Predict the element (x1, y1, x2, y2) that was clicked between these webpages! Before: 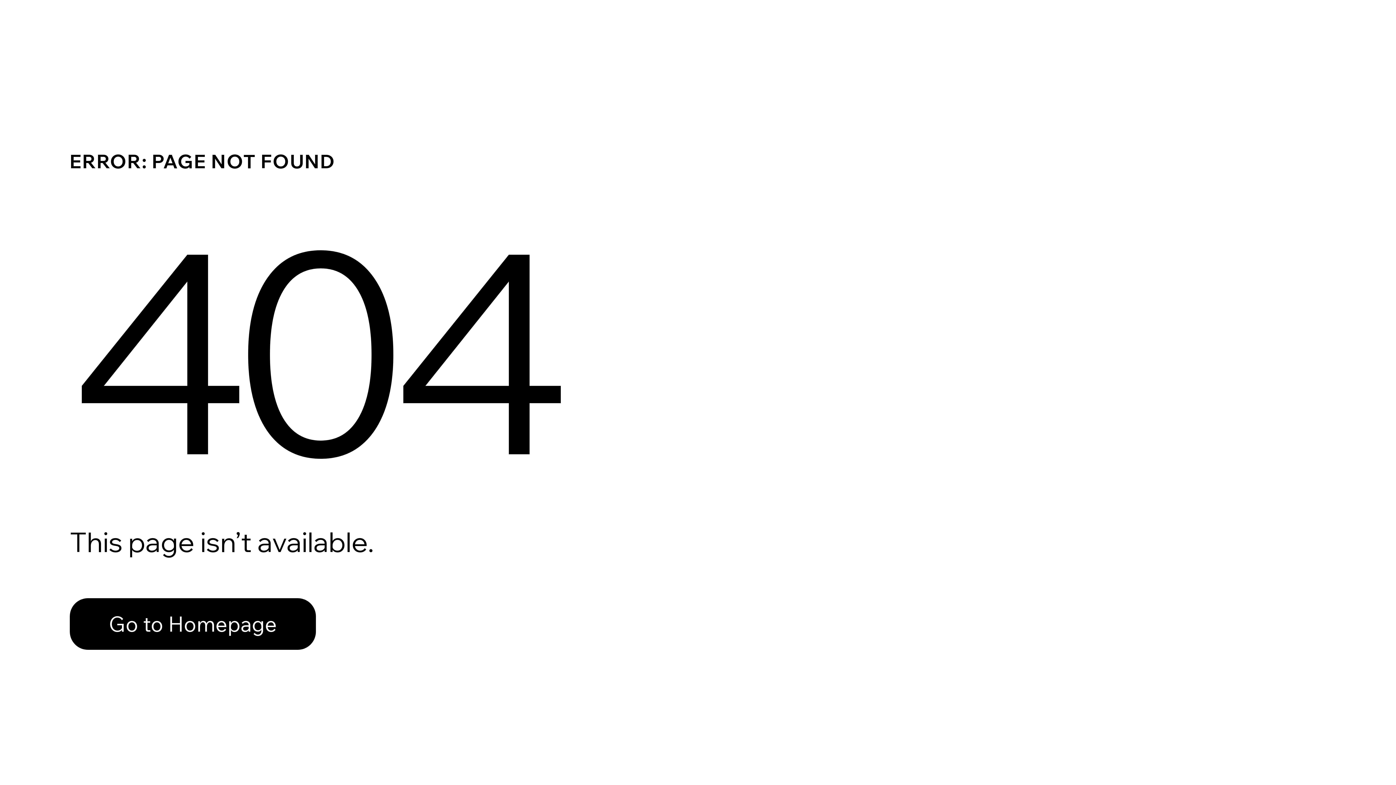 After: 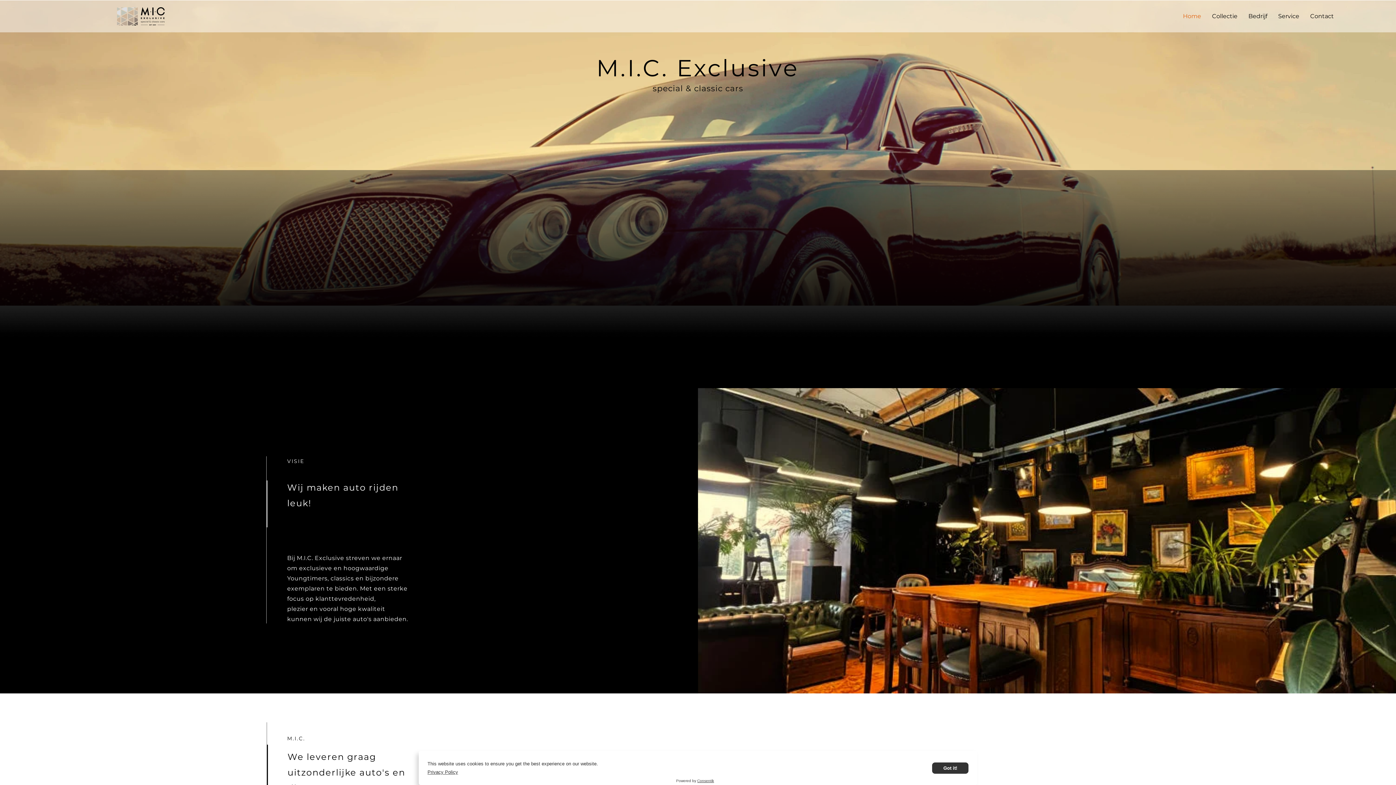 Action: bbox: (69, 598, 316, 650) label: Go to Homepage